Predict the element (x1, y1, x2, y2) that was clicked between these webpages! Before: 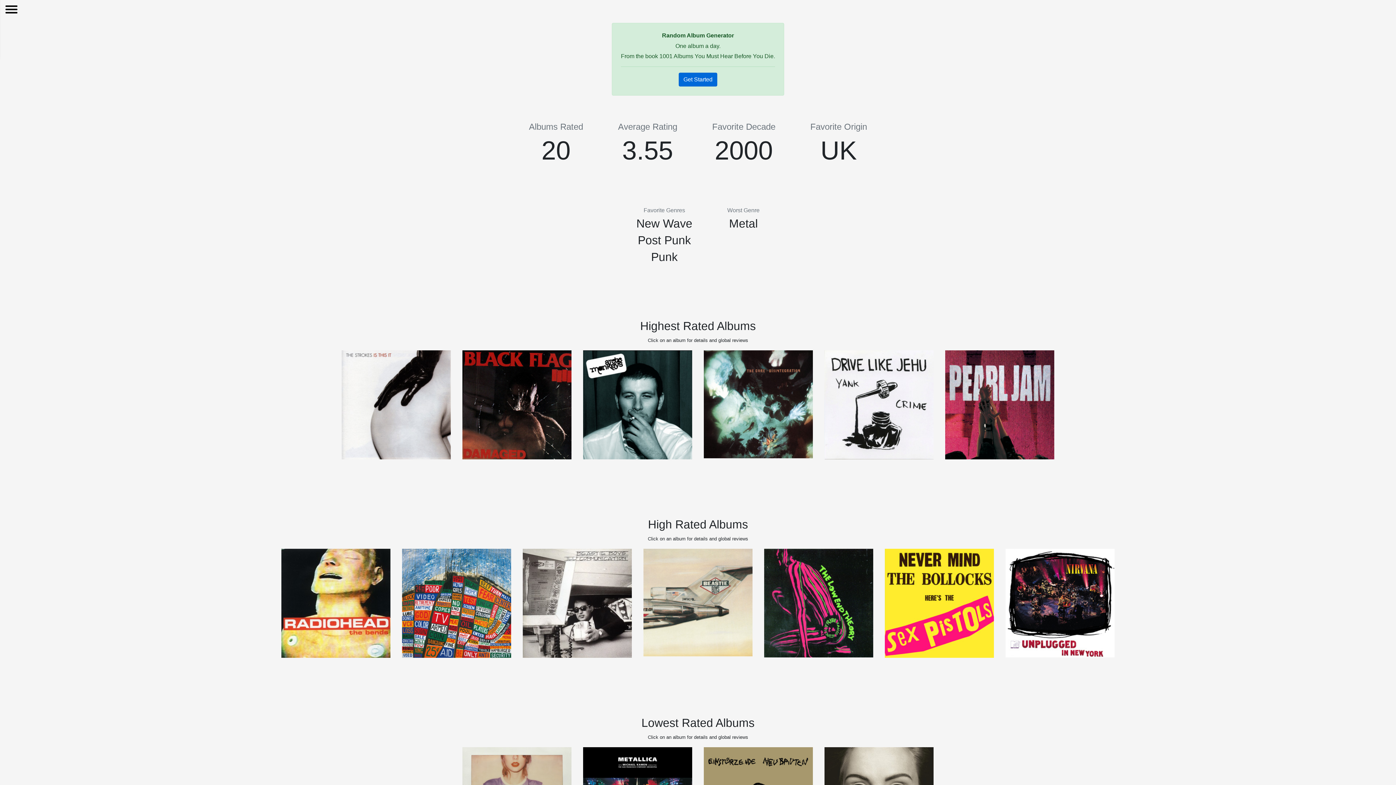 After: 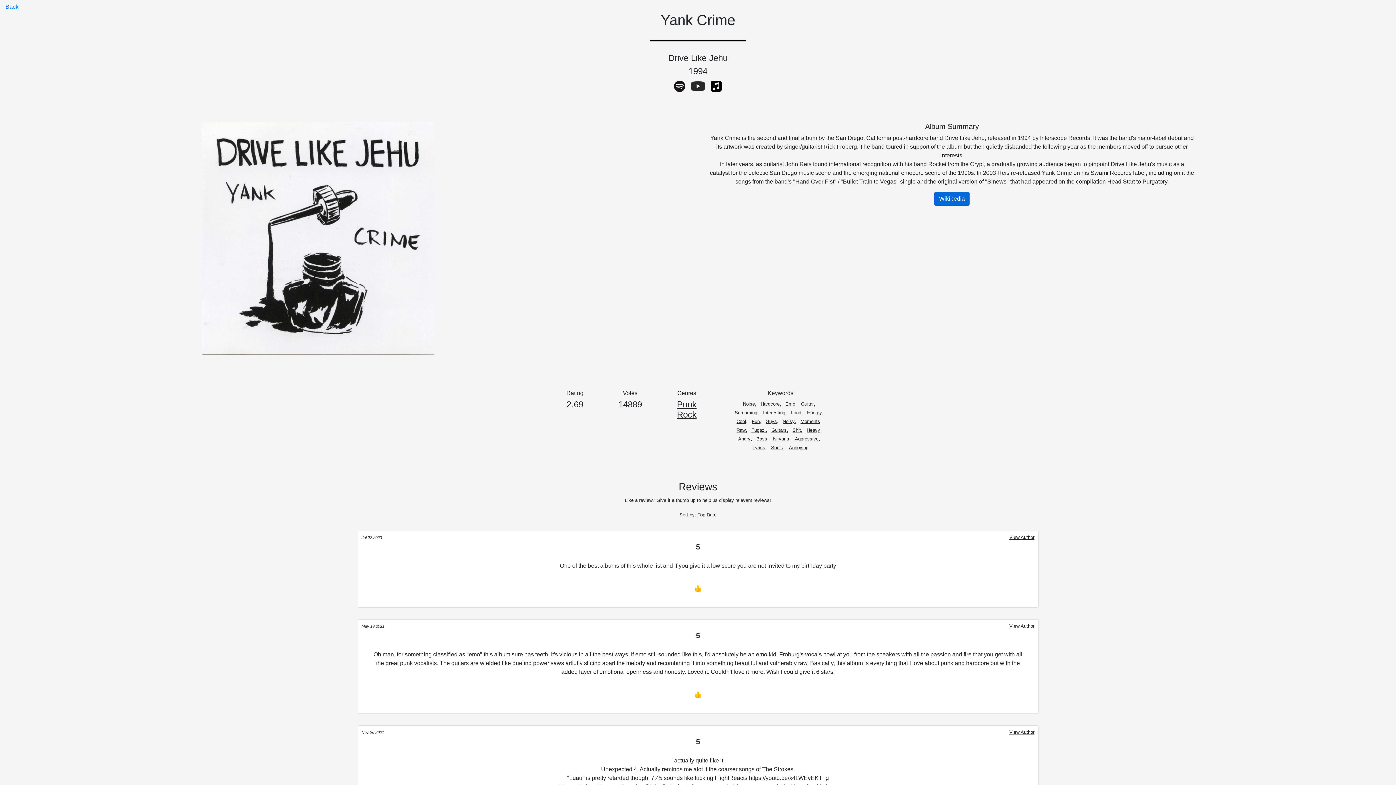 Action: bbox: (824, 350, 933, 459)